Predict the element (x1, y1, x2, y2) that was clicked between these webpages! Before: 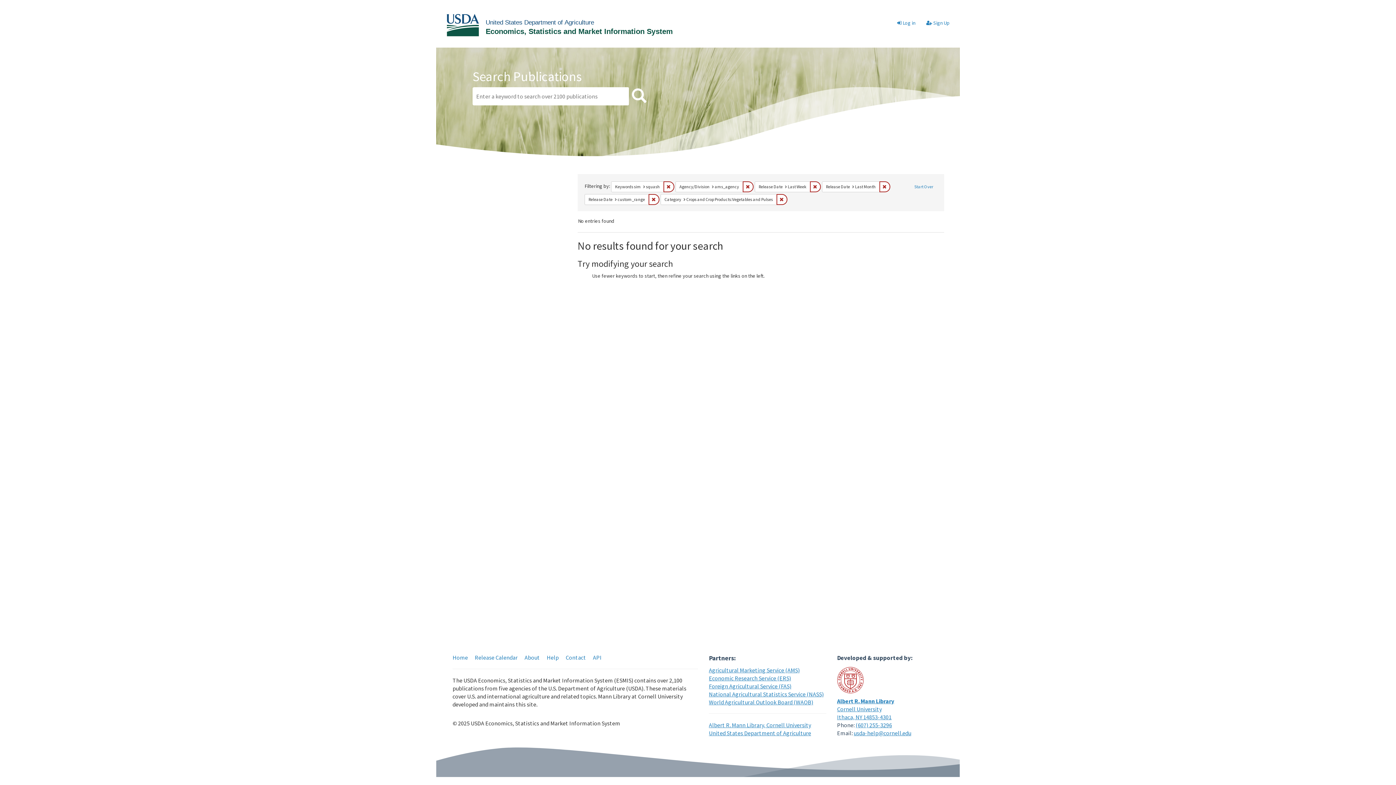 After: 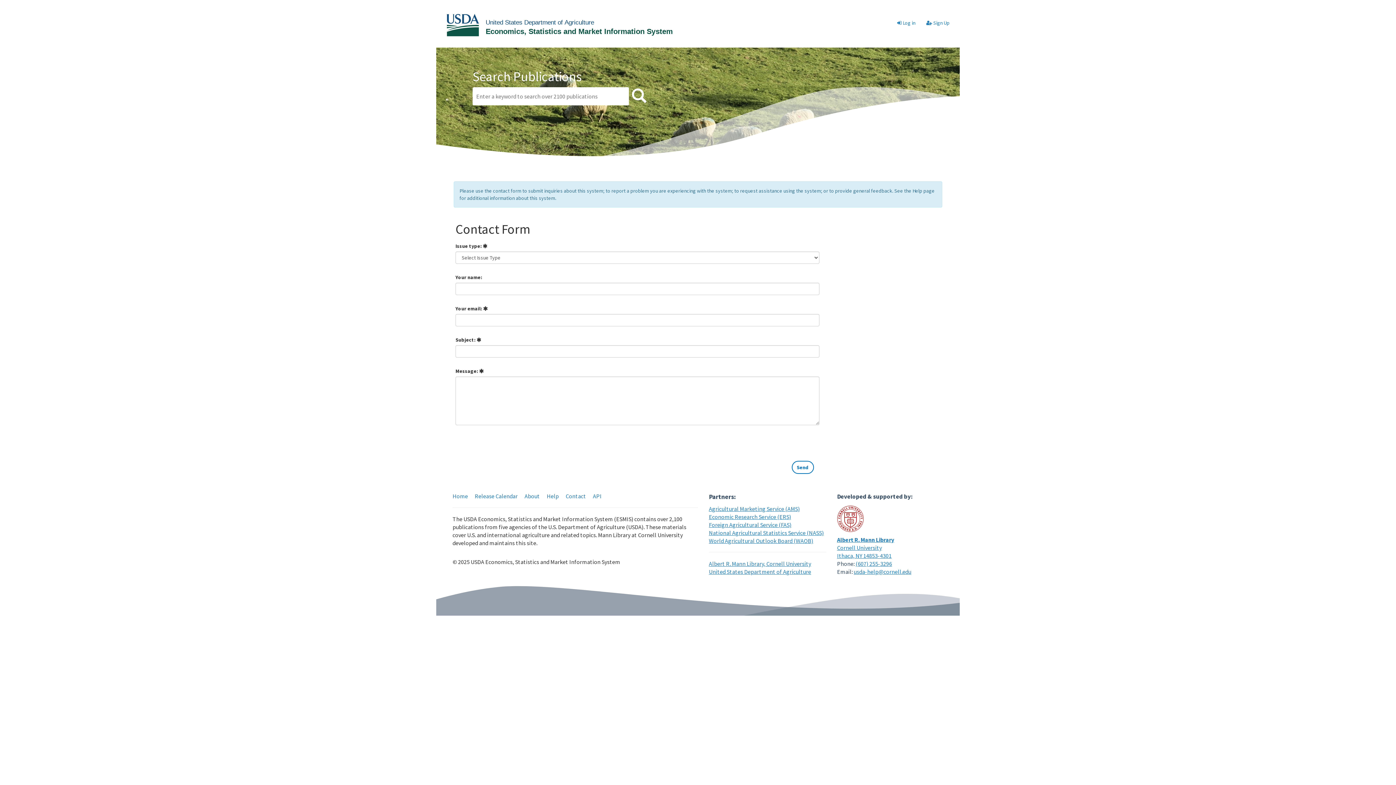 Action: bbox: (565, 654, 586, 661) label: Contact